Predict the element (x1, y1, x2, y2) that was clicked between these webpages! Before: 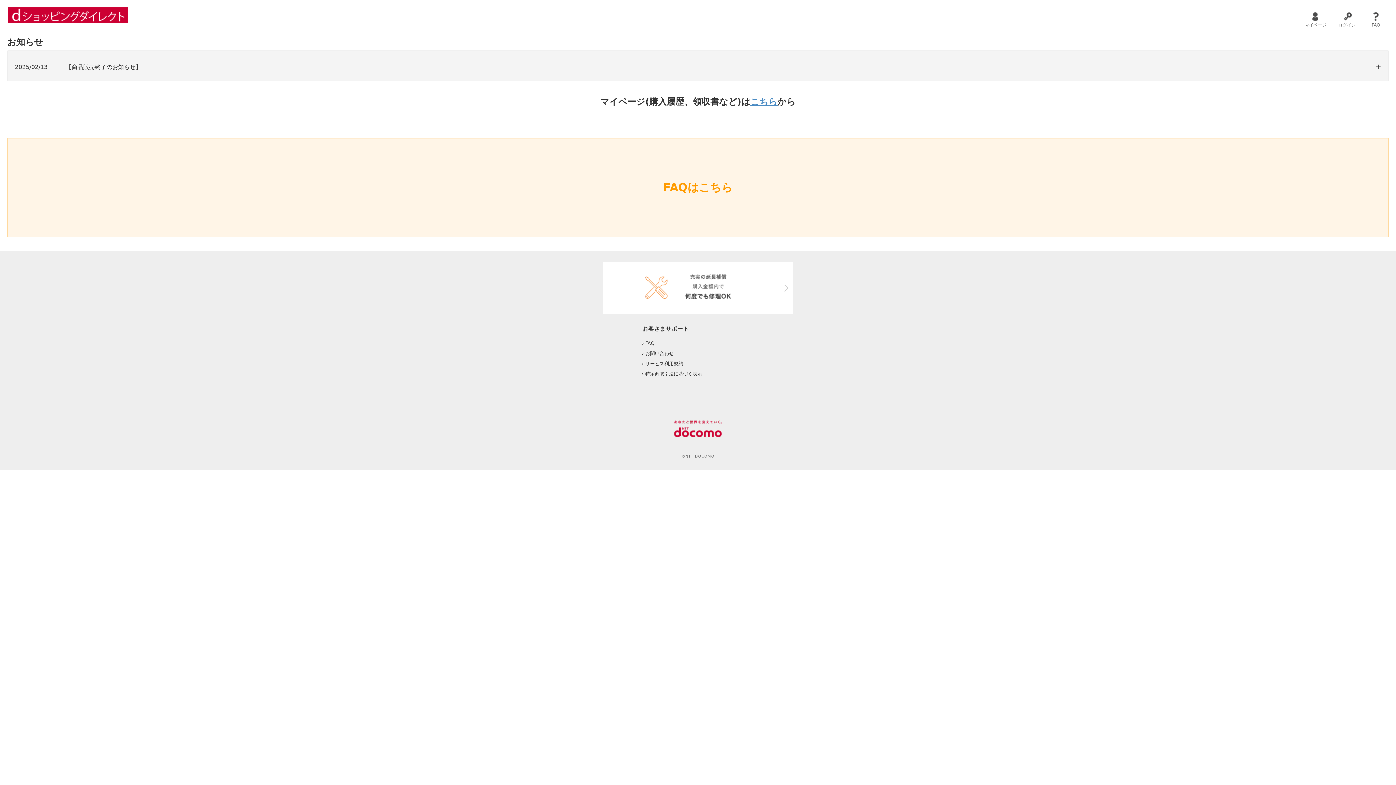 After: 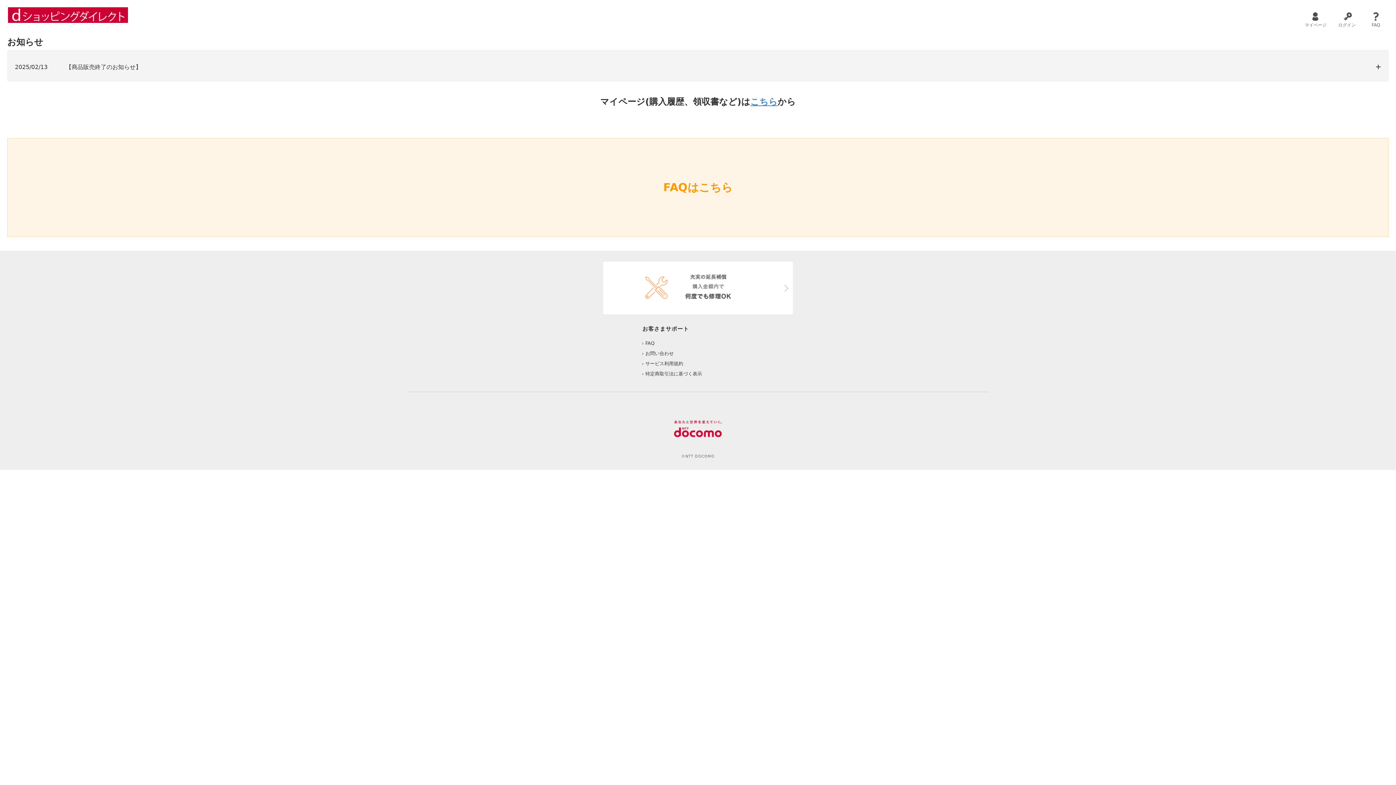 Action: label: FAQはこちら bbox: (7, 138, 1389, 237)